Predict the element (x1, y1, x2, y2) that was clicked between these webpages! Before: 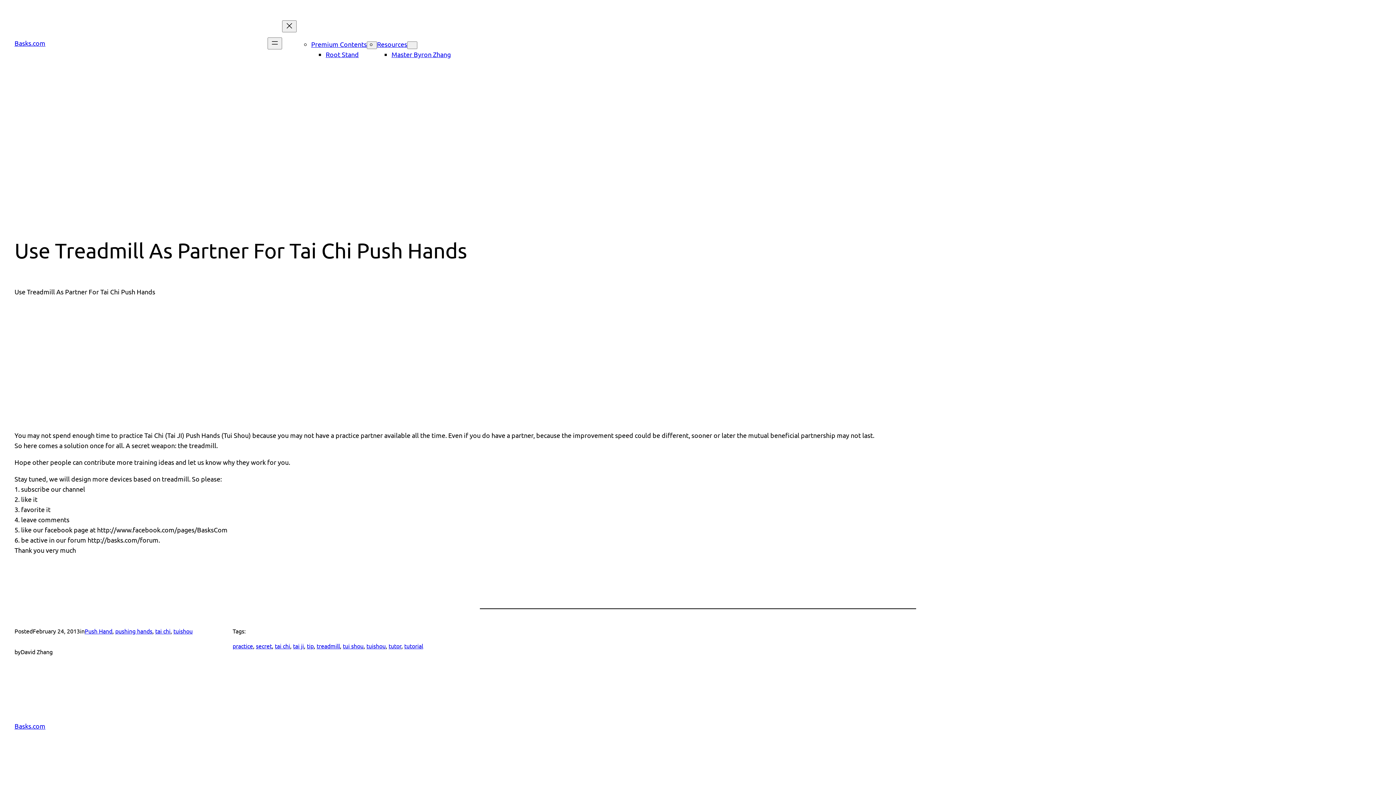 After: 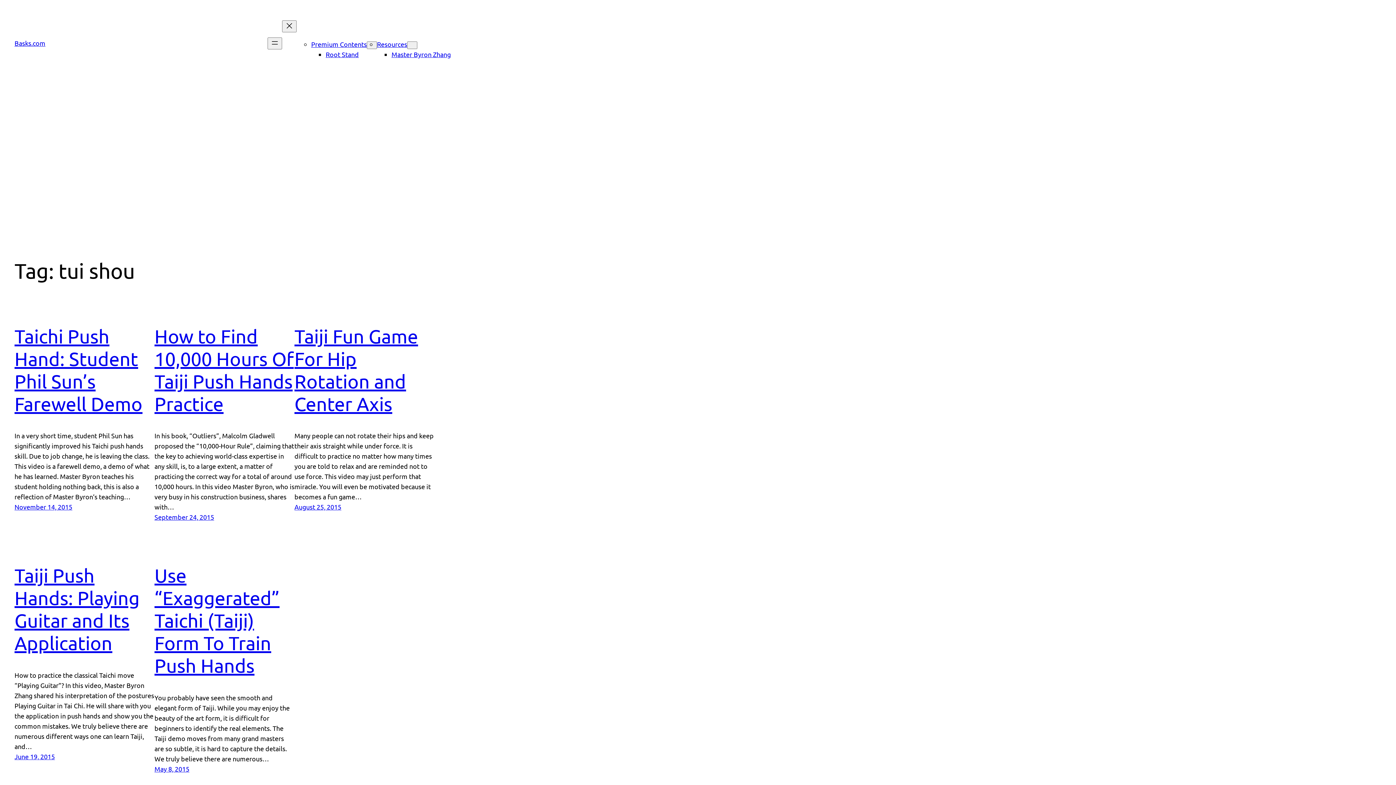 Action: bbox: (342, 642, 363, 649) label: tui shou